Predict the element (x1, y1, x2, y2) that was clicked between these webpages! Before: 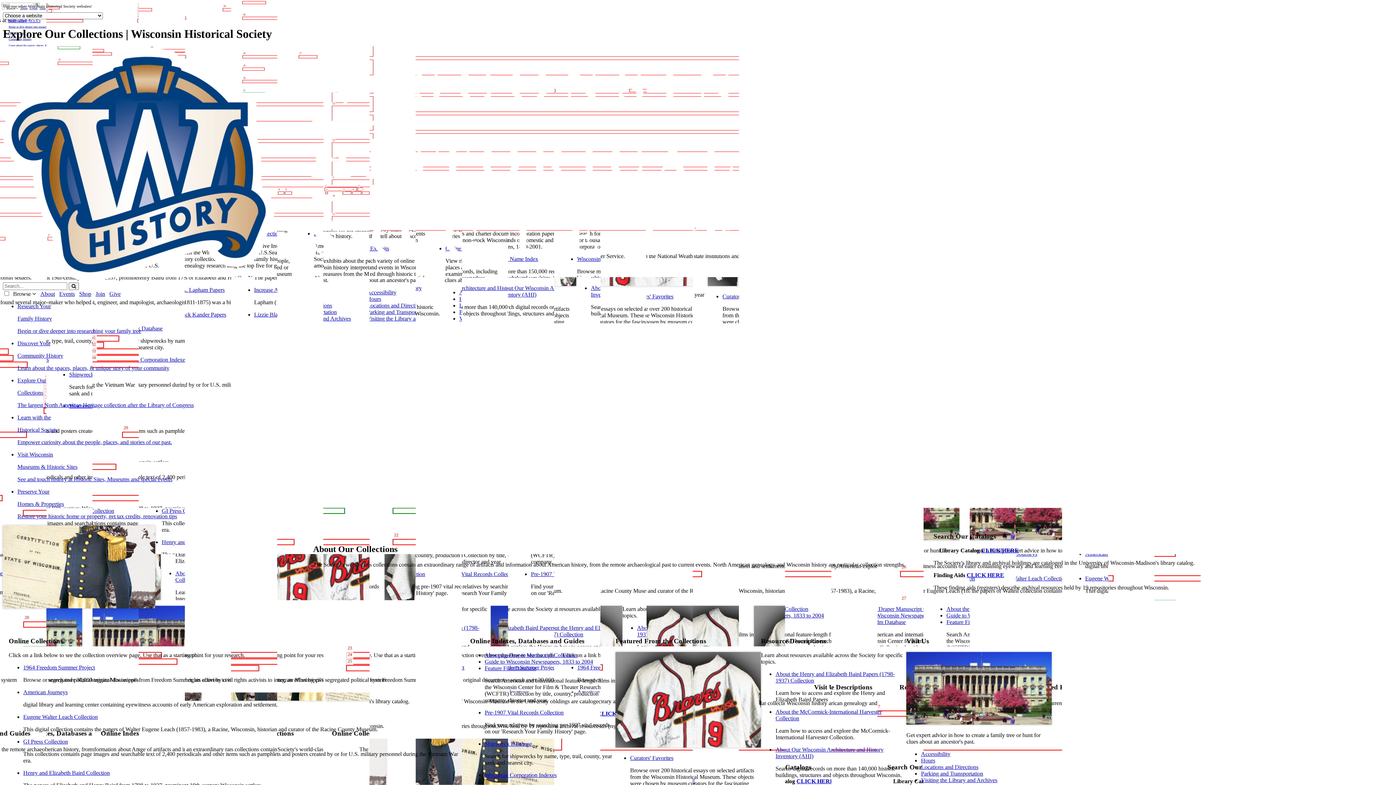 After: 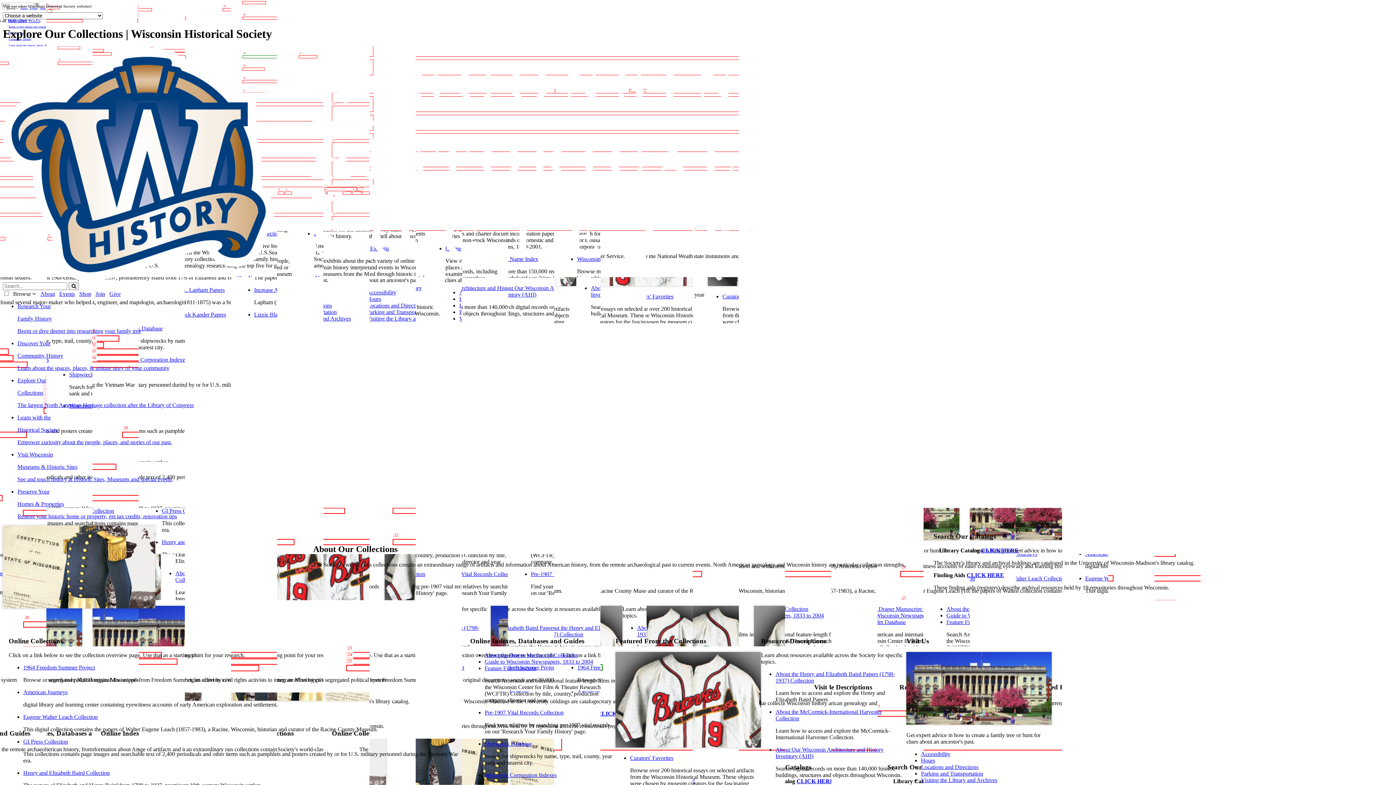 Action: label: GI Press Collection bbox: (23, 738, 68, 744)